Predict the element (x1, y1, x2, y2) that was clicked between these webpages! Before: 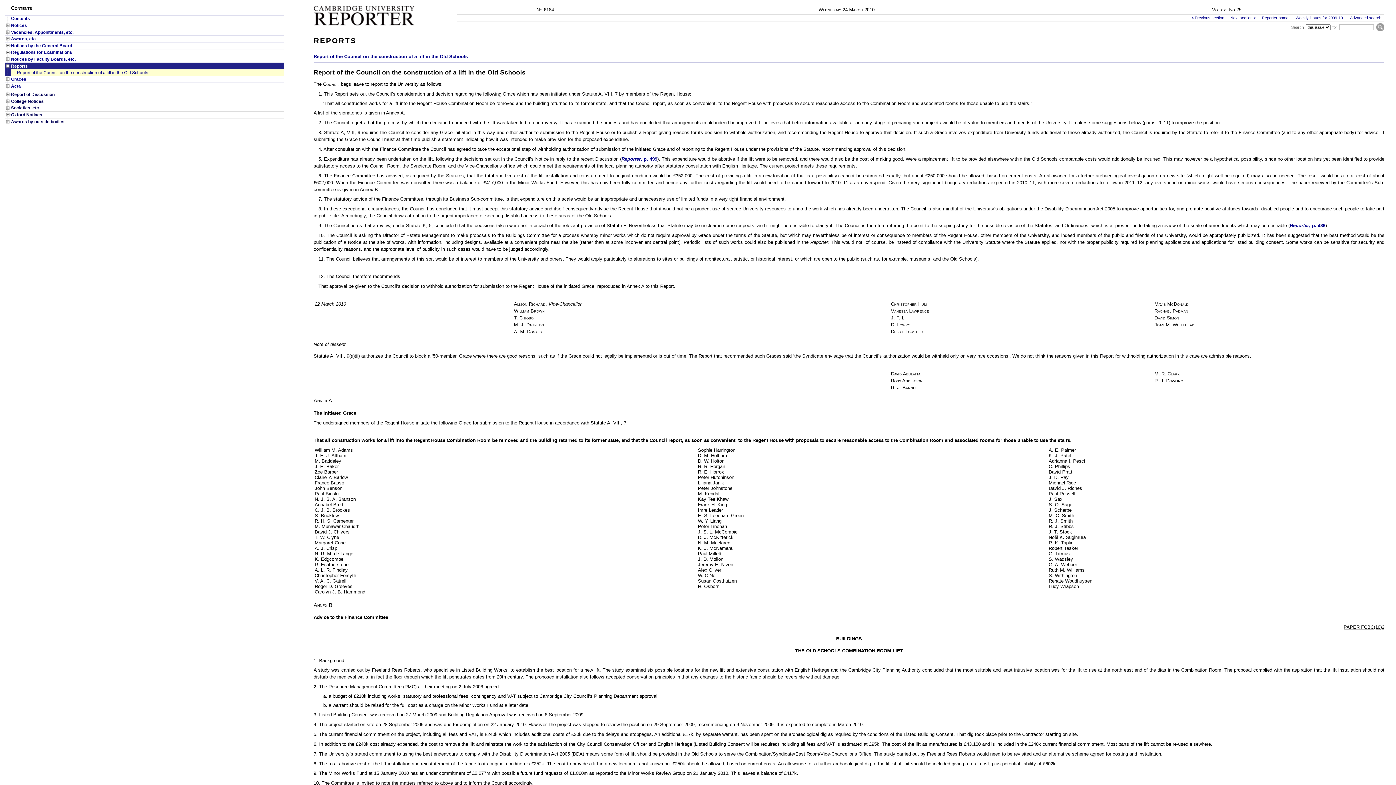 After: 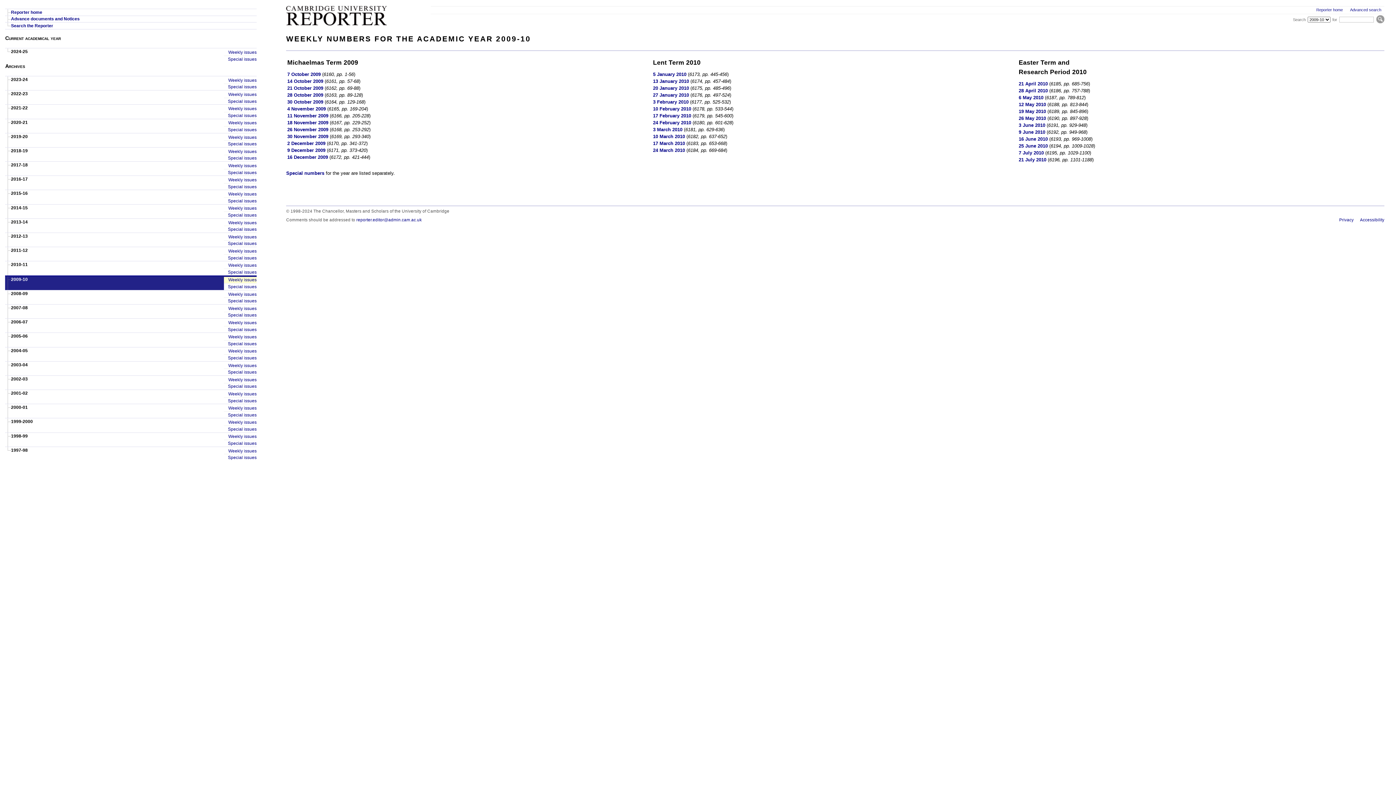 Action: bbox: (1292, 15, 1346, 20) label: Weekly issues for 2009-10